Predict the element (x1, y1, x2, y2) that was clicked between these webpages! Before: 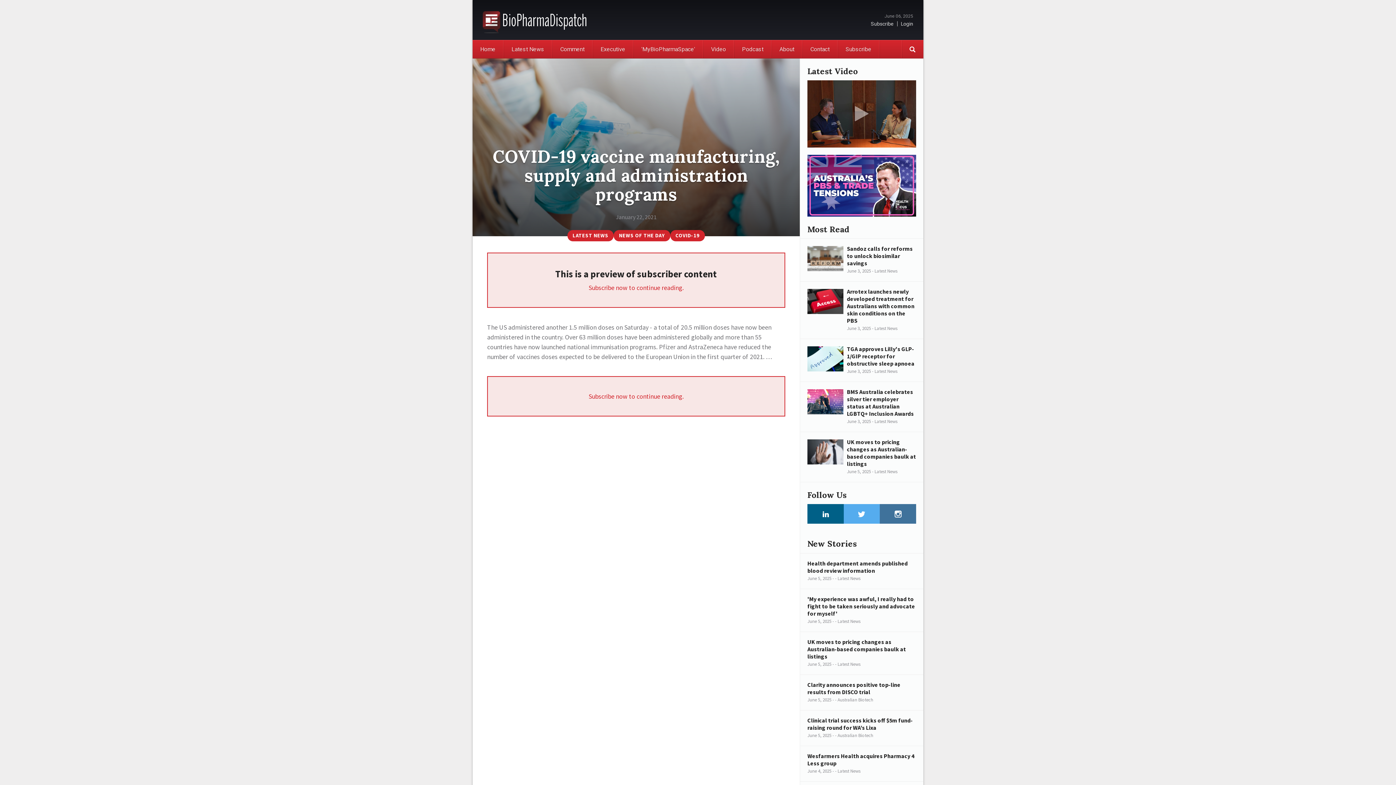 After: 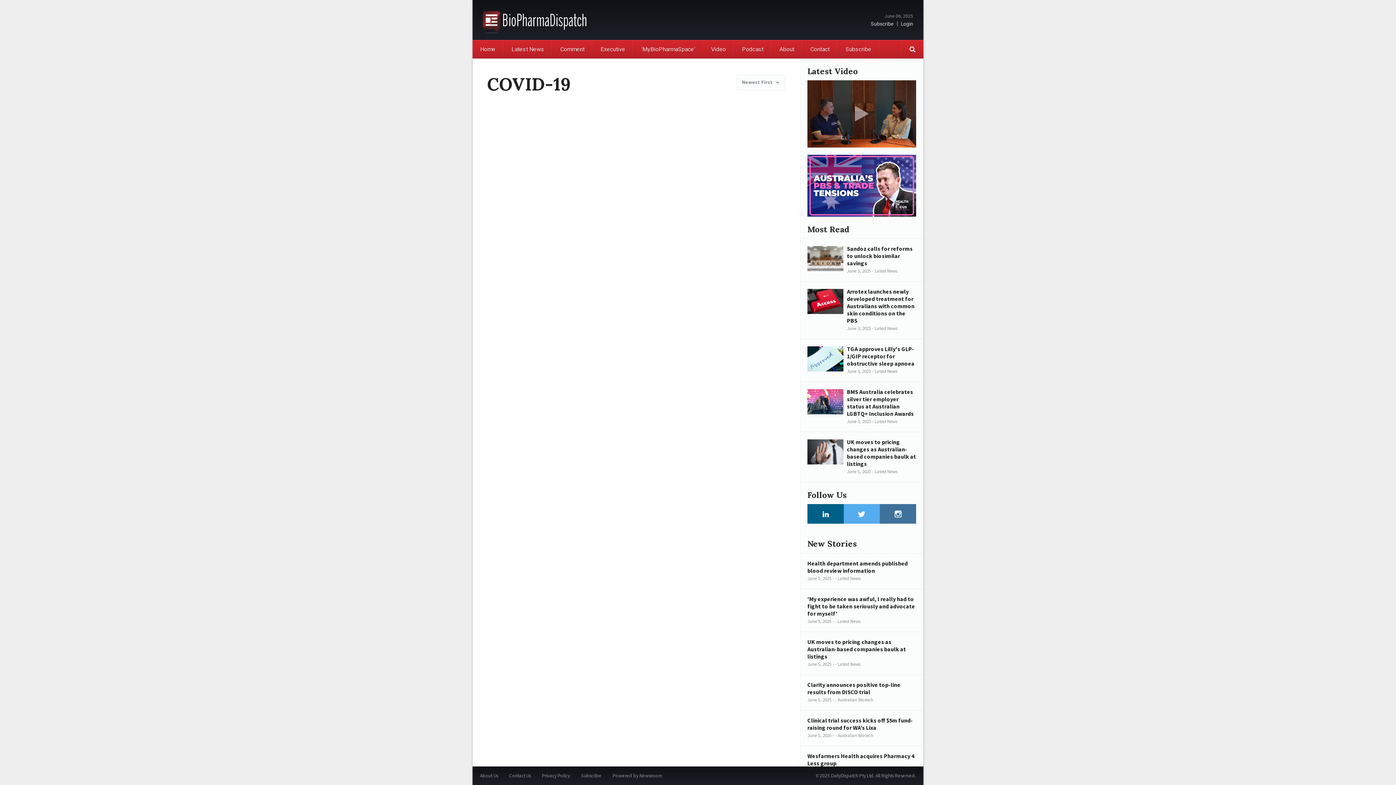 Action: bbox: (670, 230, 705, 241) label: COVID-19